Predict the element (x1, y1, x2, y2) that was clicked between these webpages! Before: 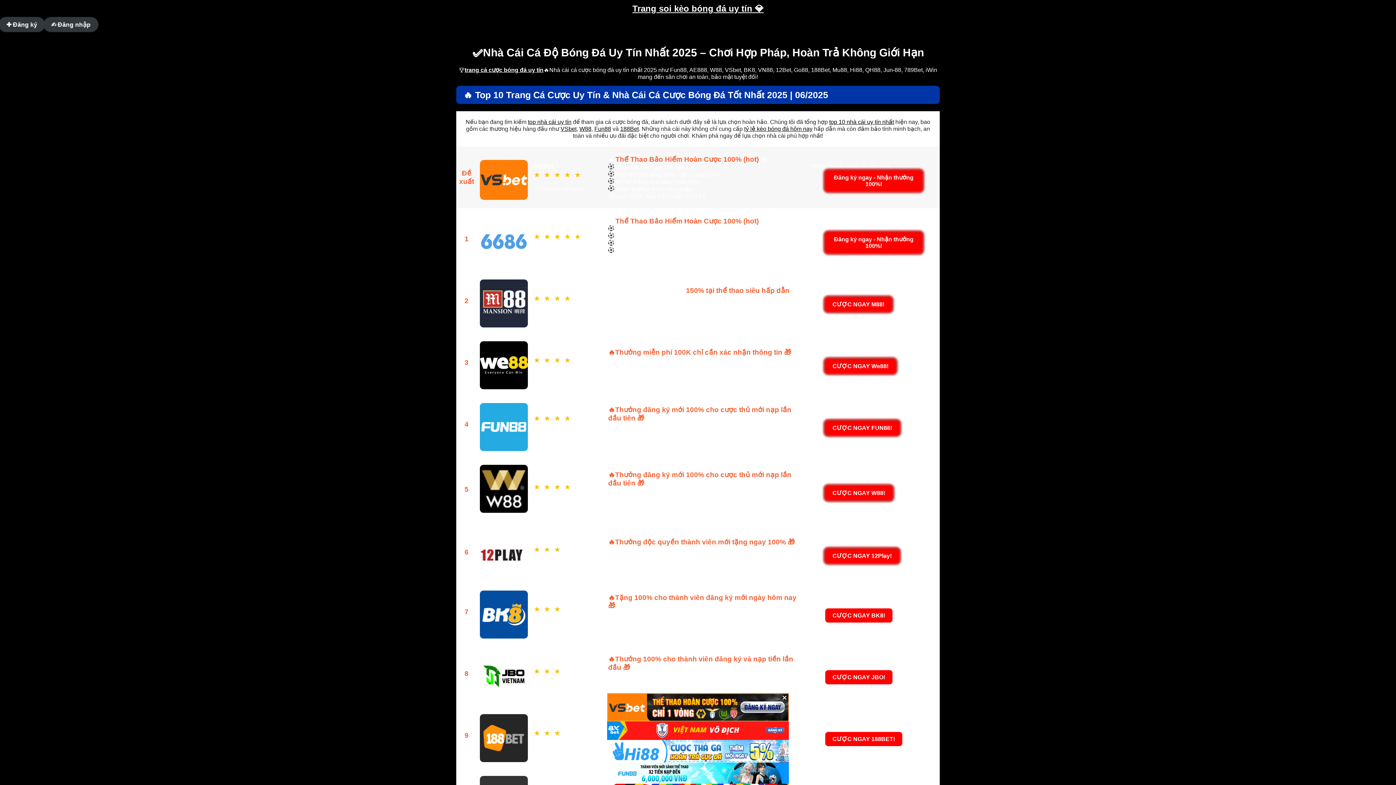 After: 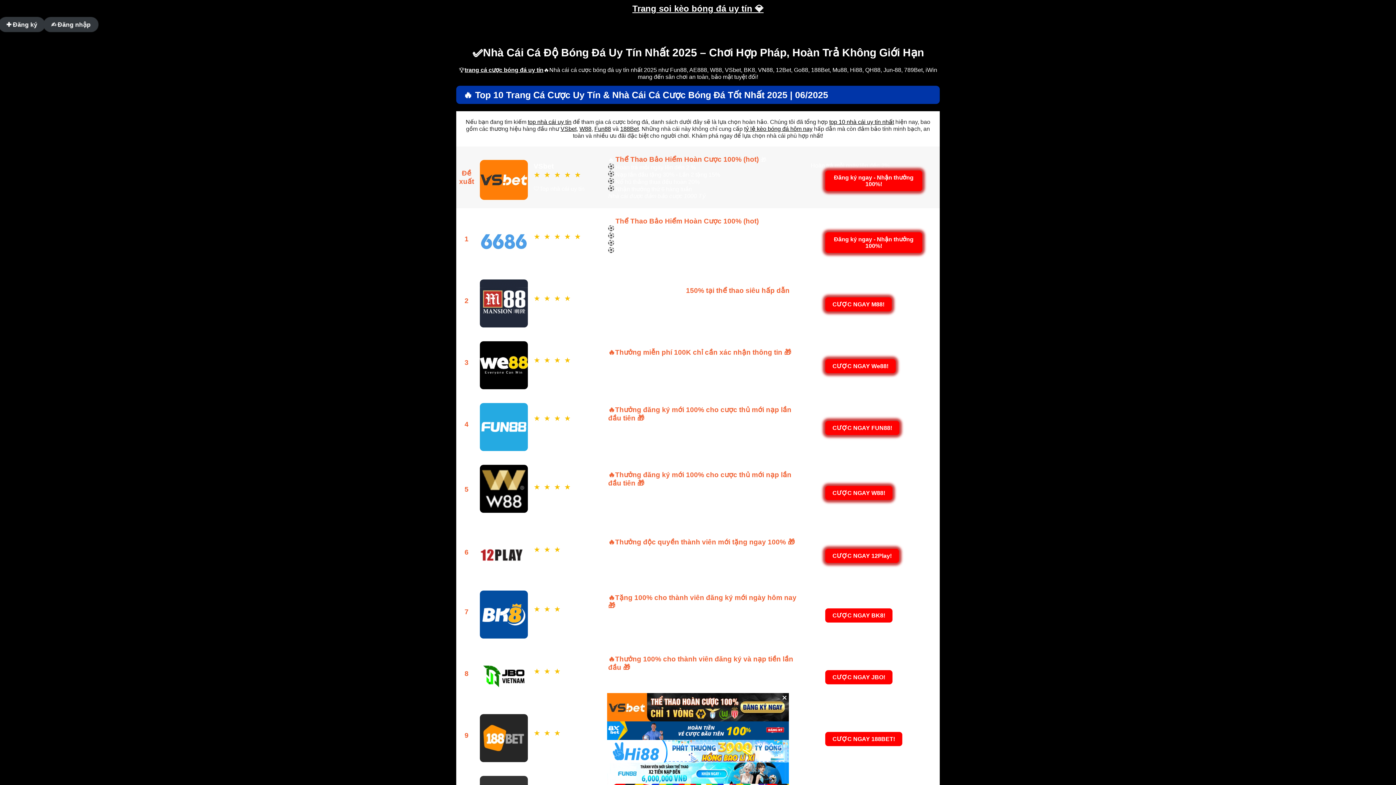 Action: bbox: (560, 125, 576, 132) label: VSbet